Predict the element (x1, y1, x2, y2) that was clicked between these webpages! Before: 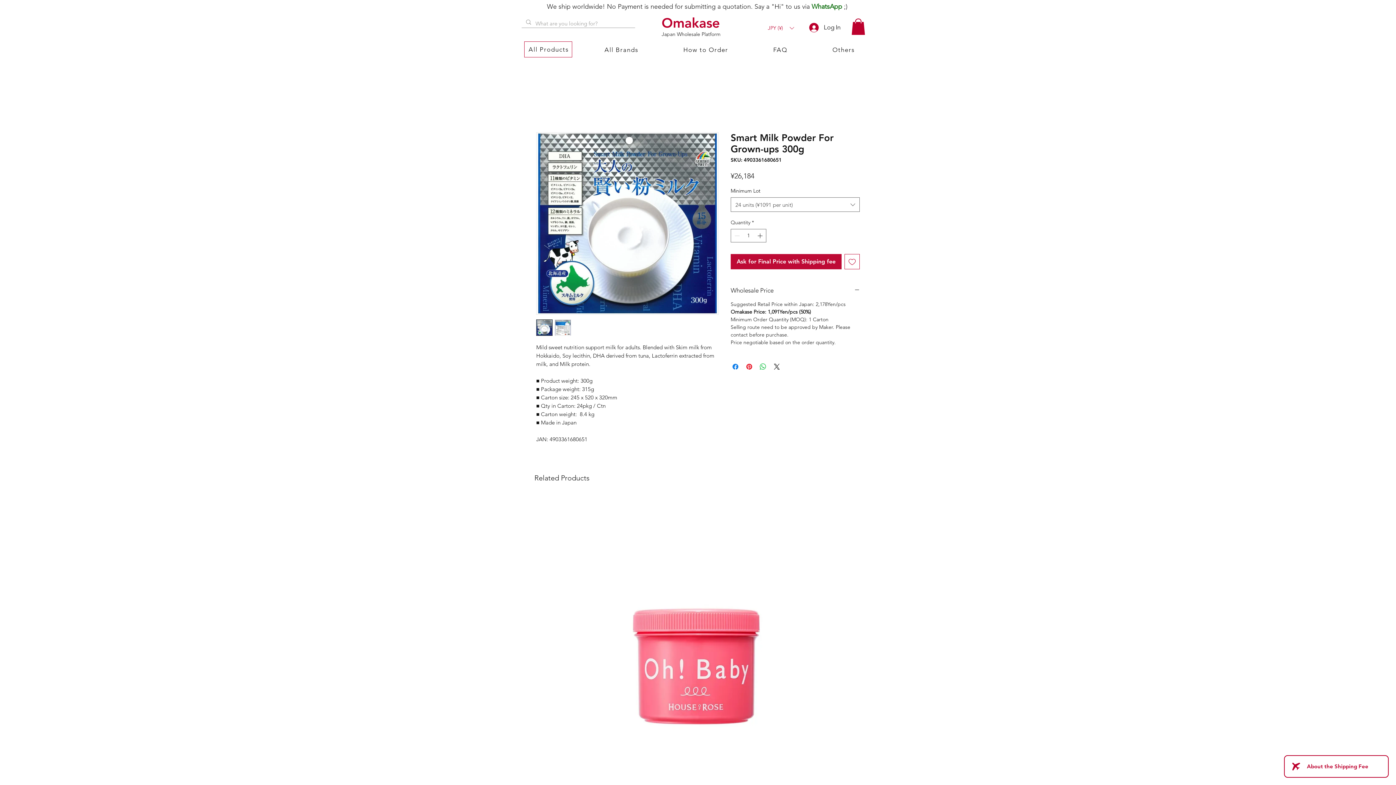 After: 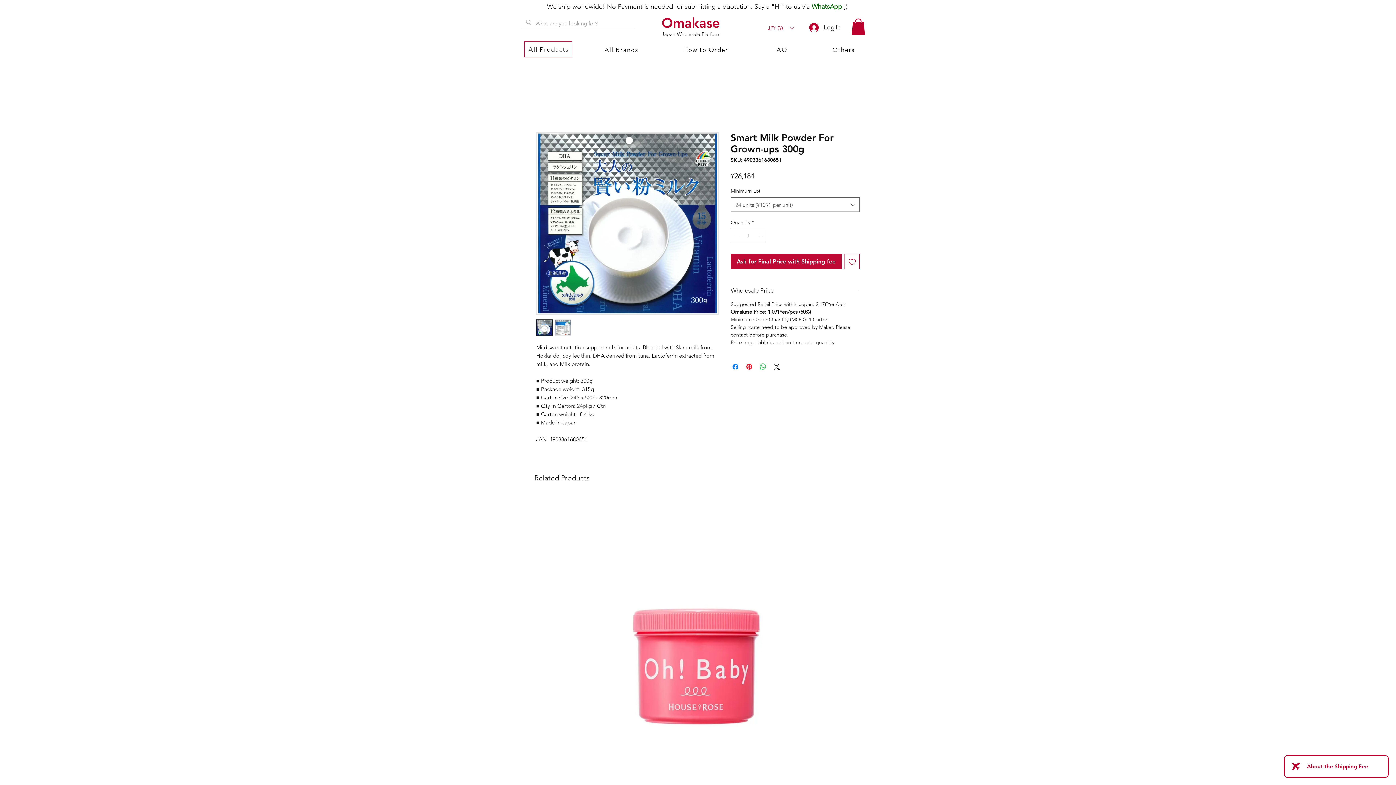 Action: label: All Products bbox: (524, 41, 572, 57)